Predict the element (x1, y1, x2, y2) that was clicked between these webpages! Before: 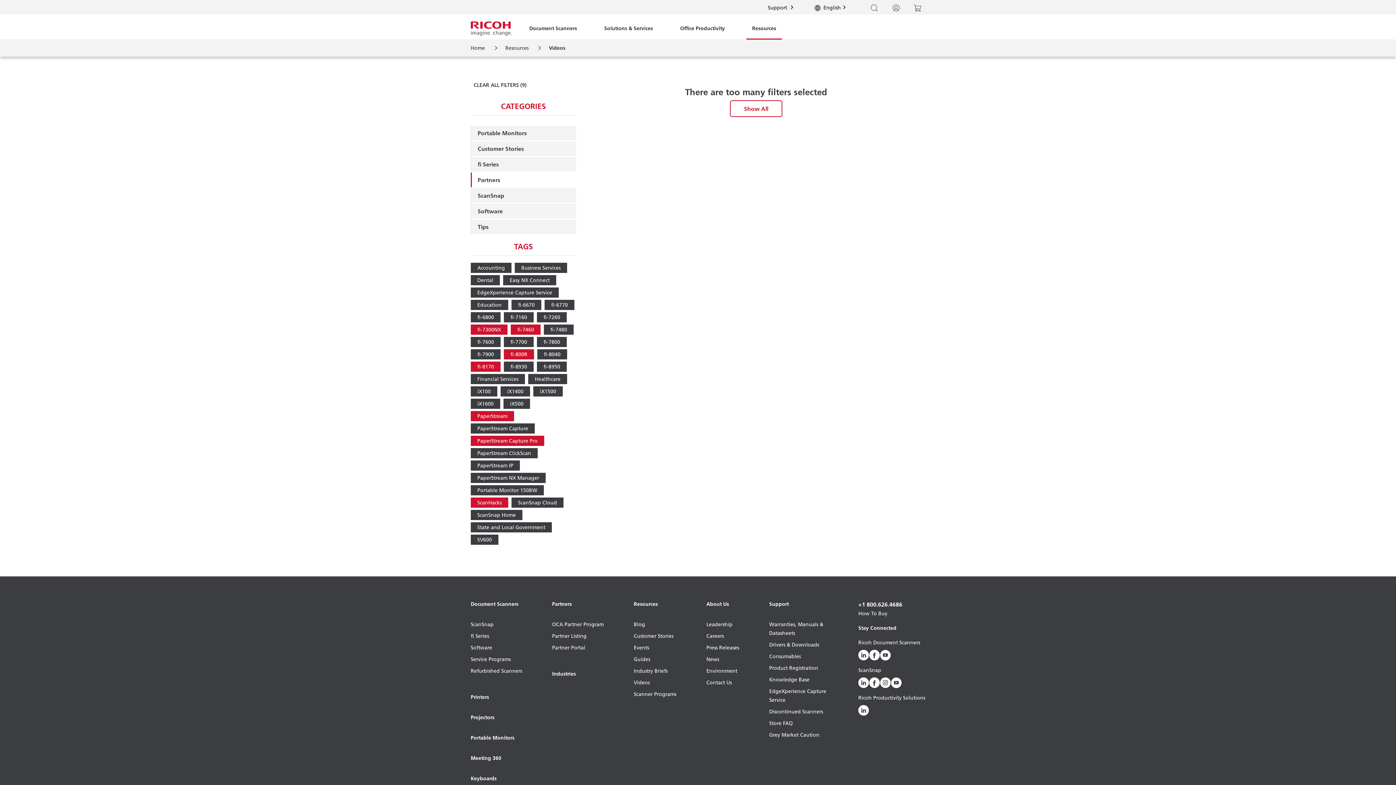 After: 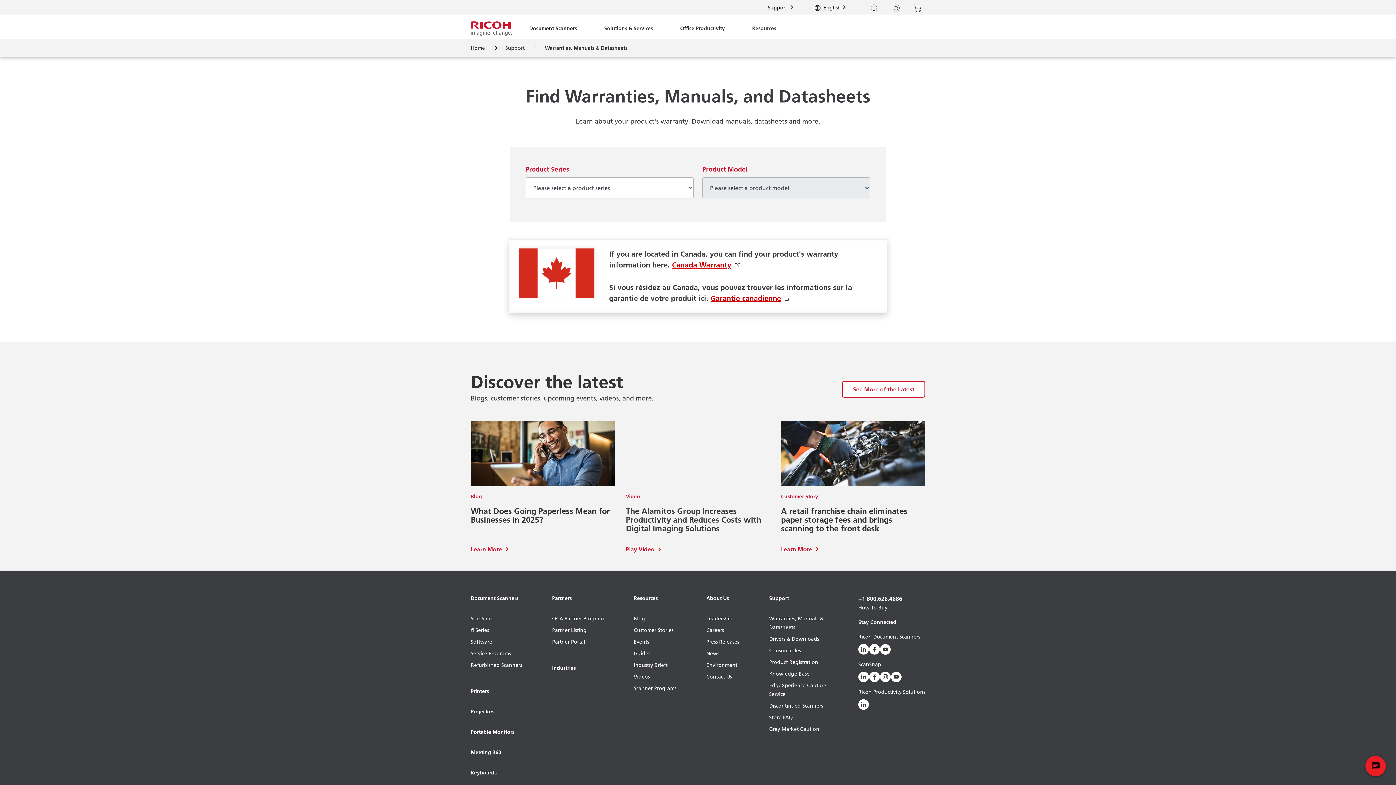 Action: label: Warranties, Manuals & Datasheets bbox: (769, 620, 844, 640)